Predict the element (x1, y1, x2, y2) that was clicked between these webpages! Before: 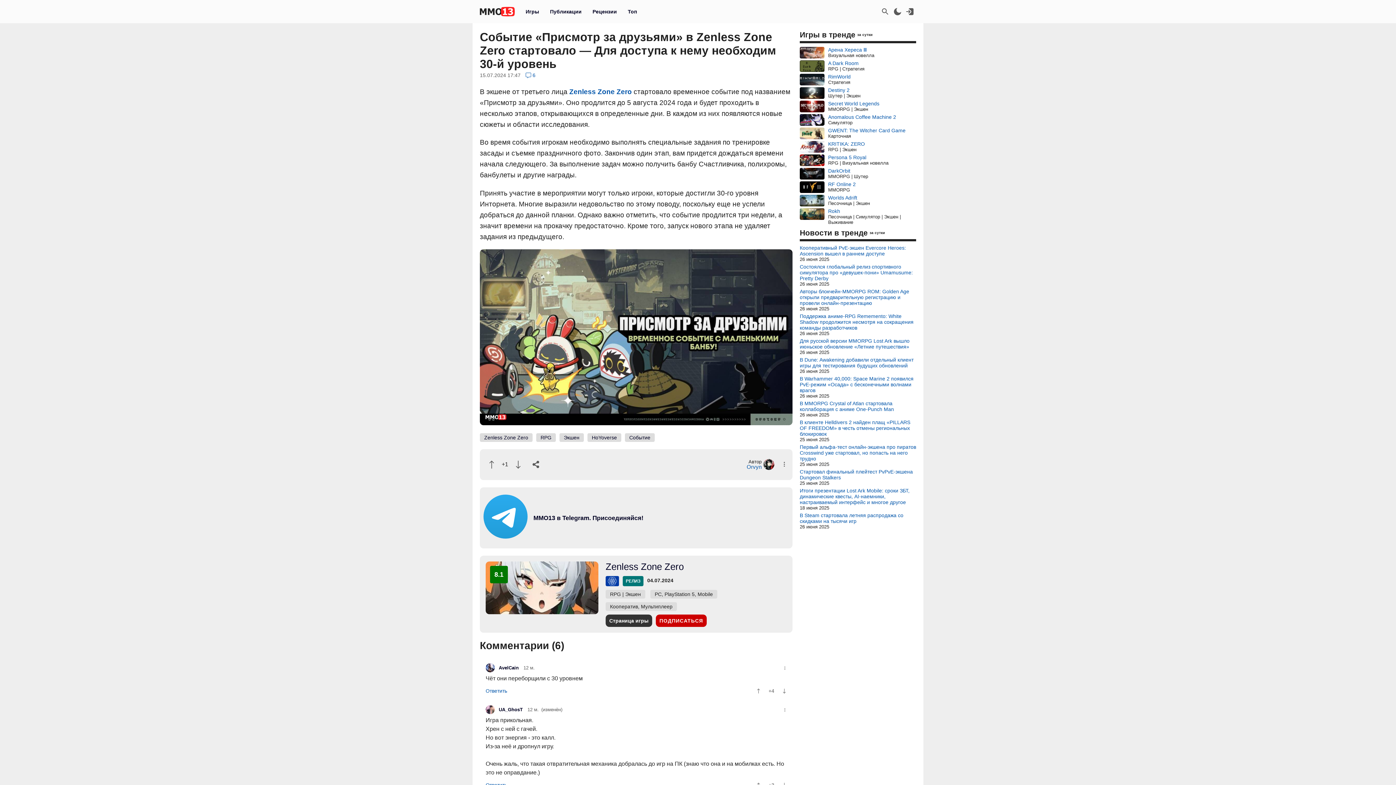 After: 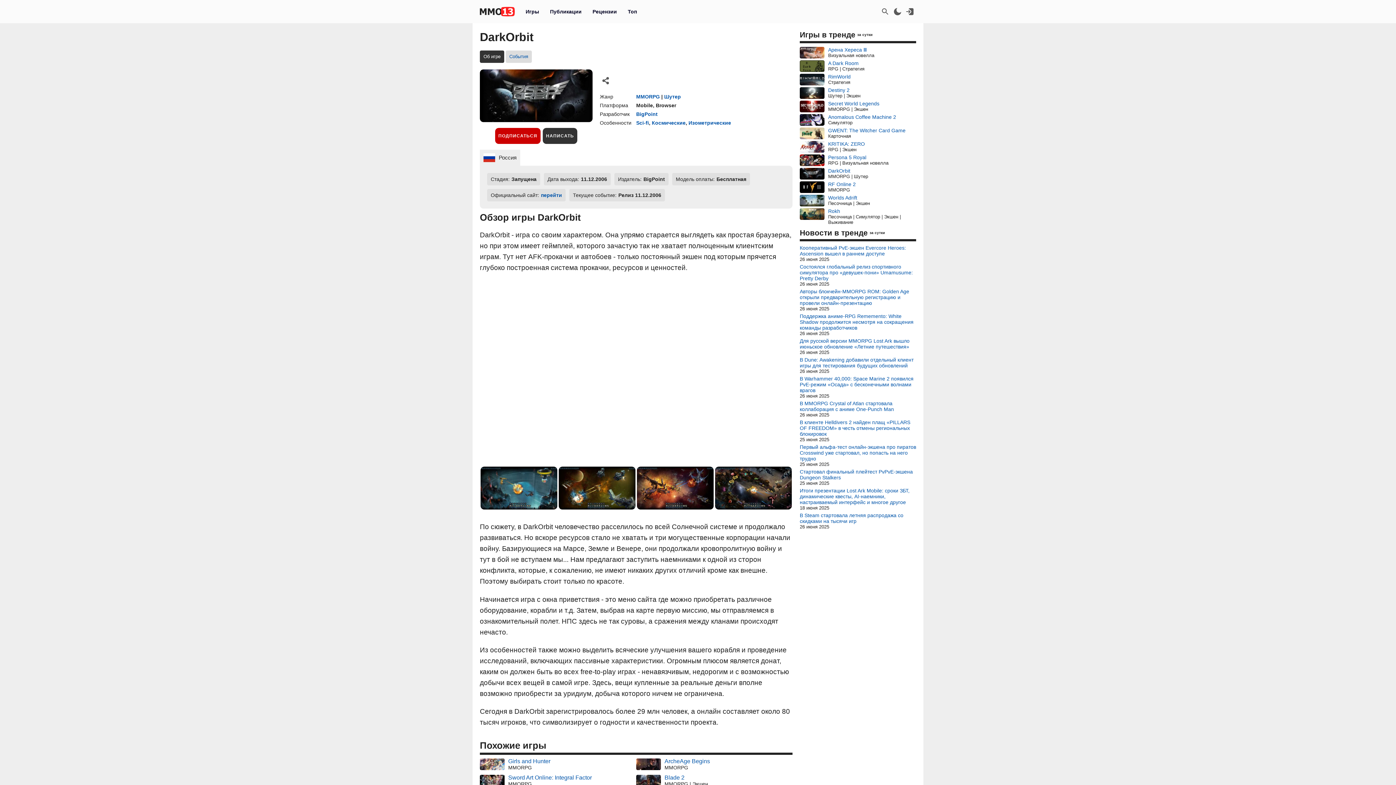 Action: bbox: (800, 168, 868, 173) label: DarkOrbit